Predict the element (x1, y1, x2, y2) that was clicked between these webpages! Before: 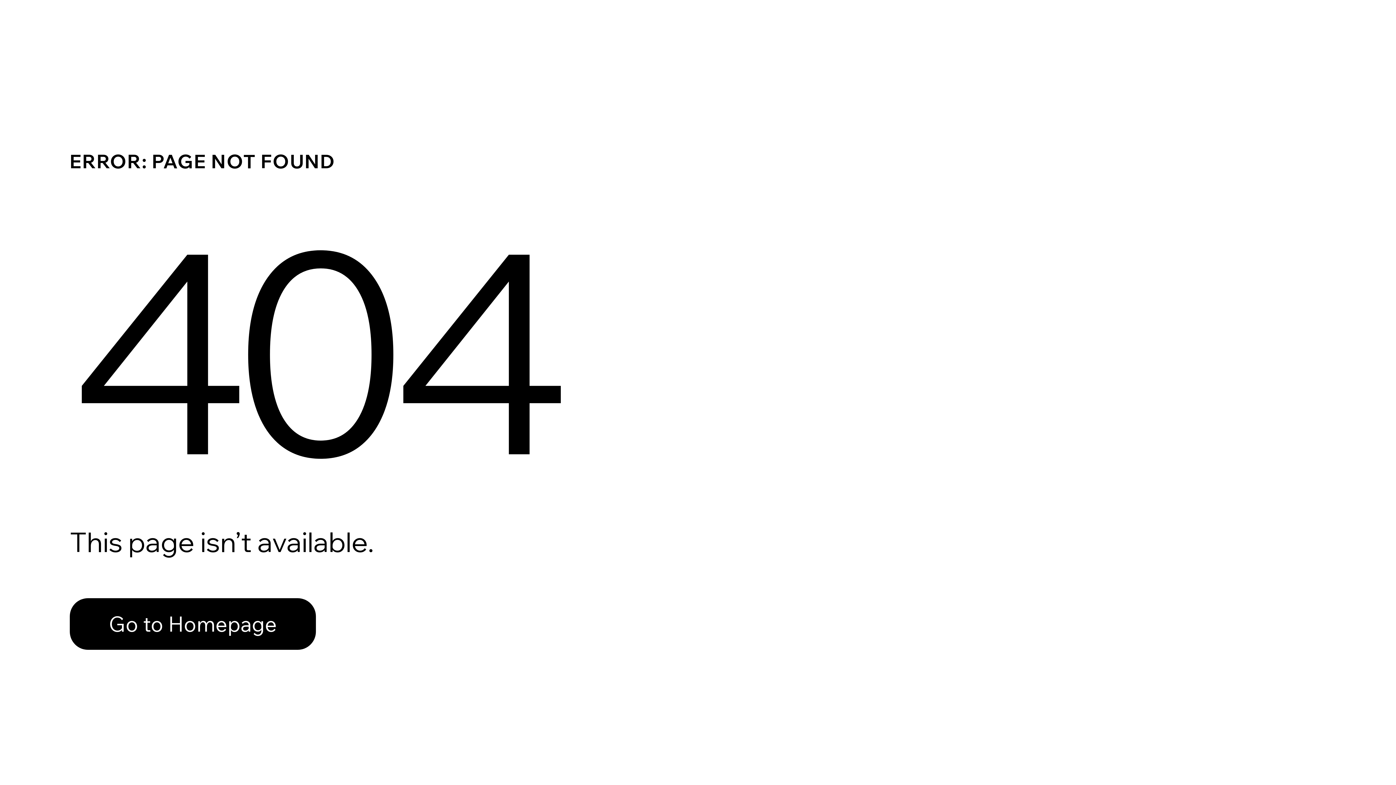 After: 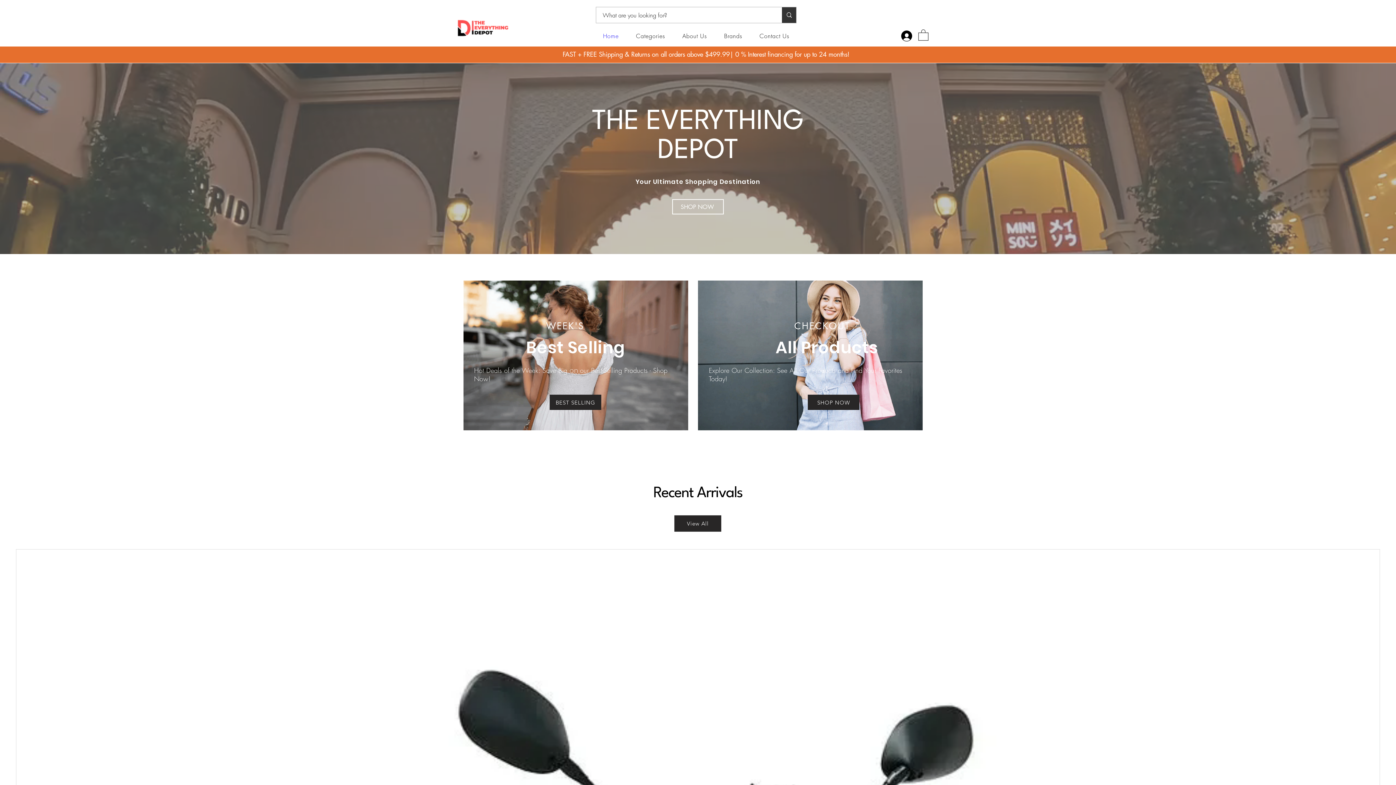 Action: label: Go to Homepage bbox: (69, 582, 768, 659)